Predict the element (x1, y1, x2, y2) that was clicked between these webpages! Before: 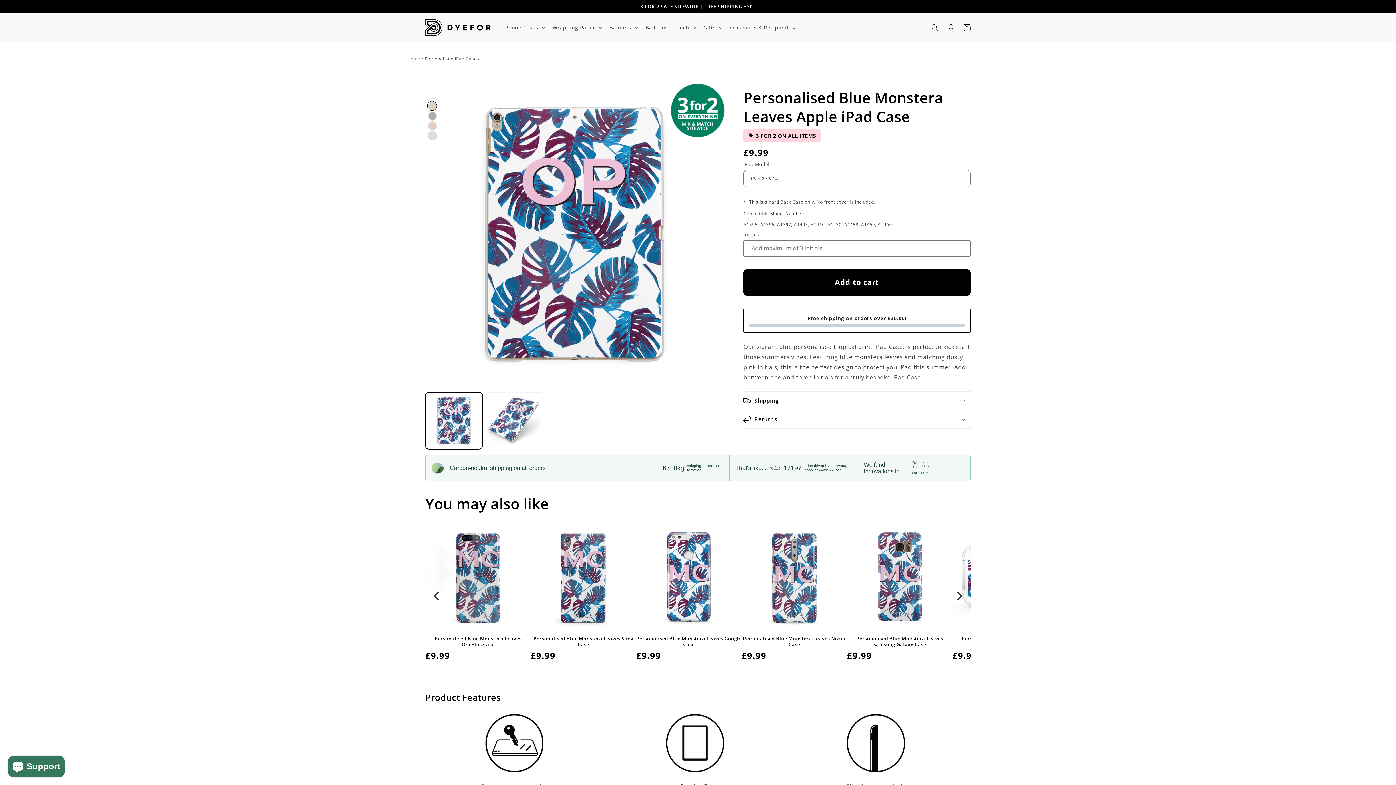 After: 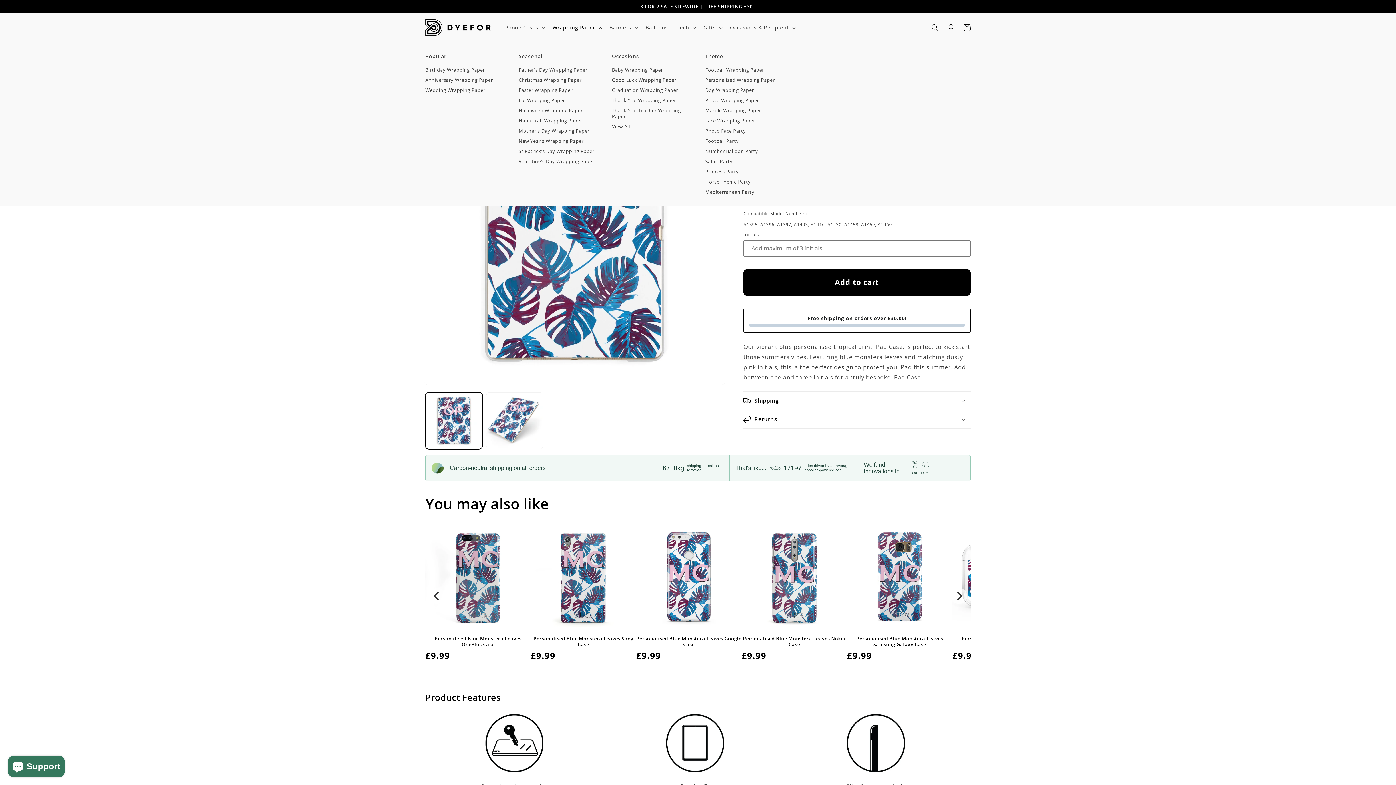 Action: label: Wrapping Paper bbox: (548, 19, 605, 35)